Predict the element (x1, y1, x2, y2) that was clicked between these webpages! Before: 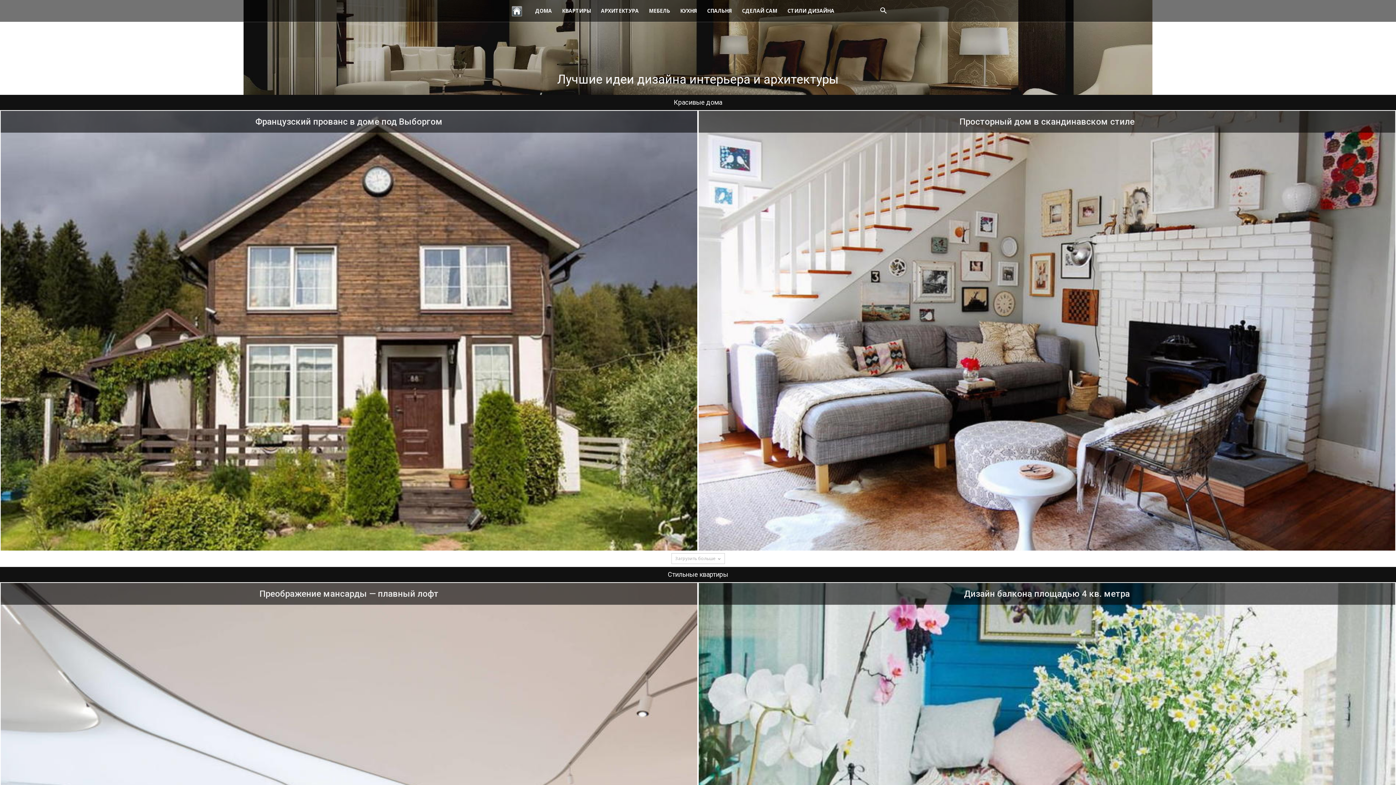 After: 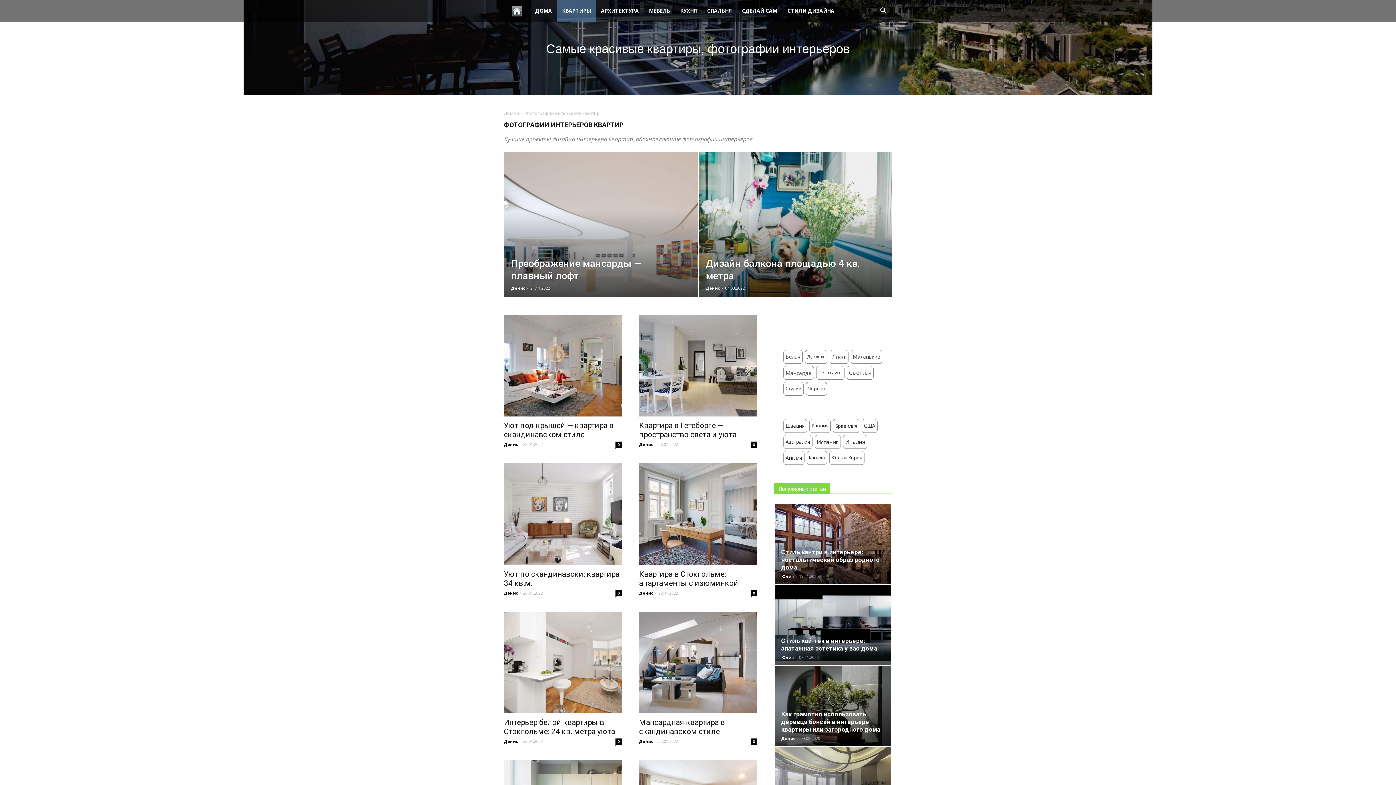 Action: bbox: (557, 0, 596, 21) label: КВАРТИРЫ